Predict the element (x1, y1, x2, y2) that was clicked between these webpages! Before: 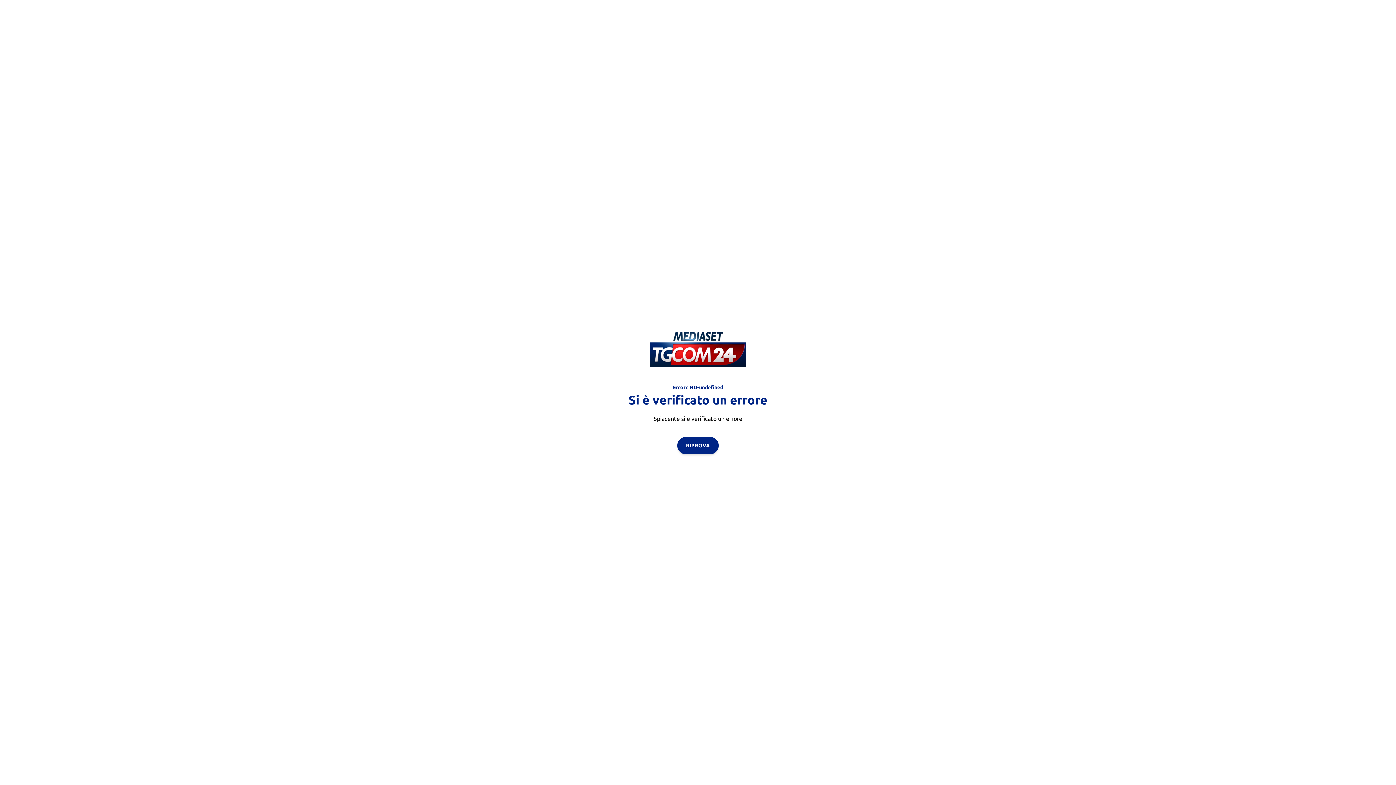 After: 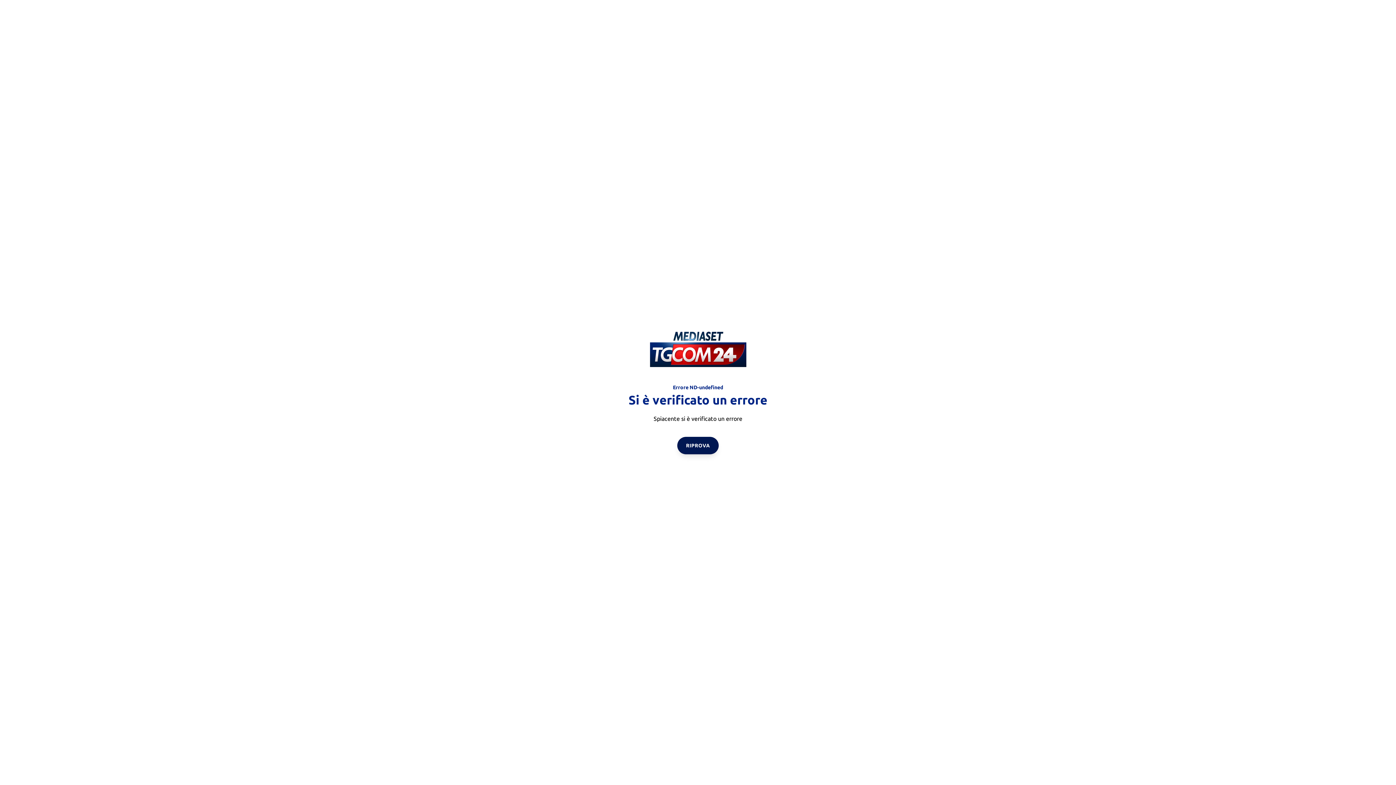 Action: label: RIPROVA bbox: (677, 436, 718, 454)